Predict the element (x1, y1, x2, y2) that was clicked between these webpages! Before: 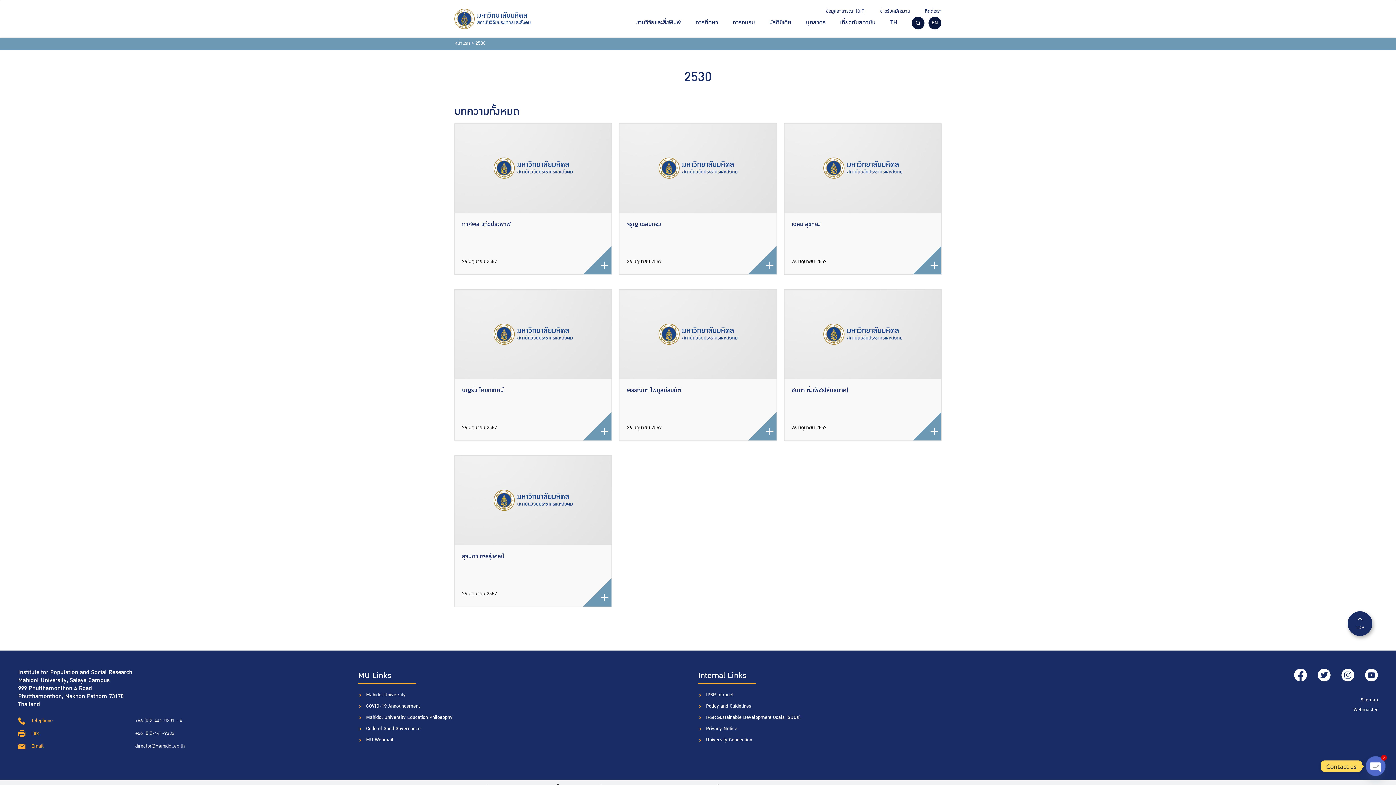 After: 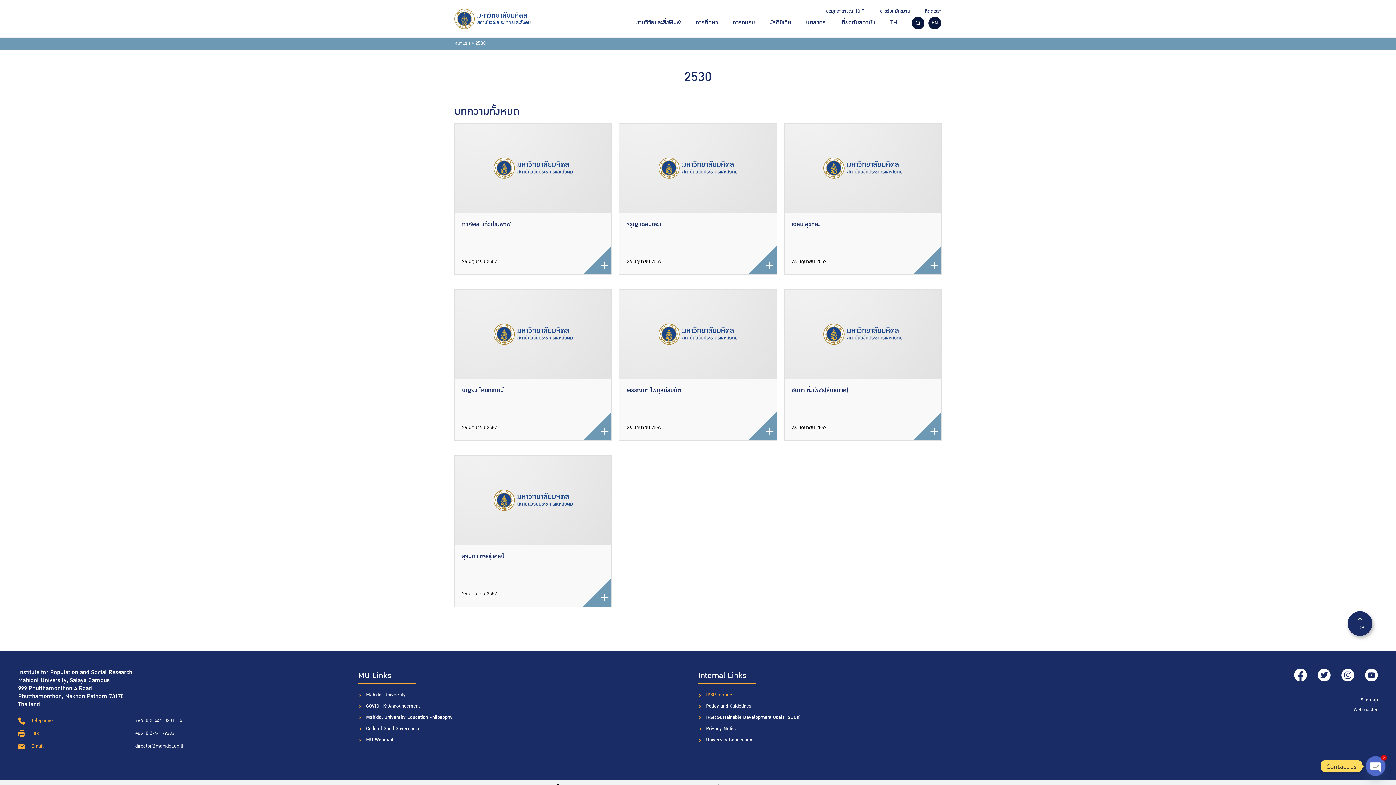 Action: label: IPSR Intranet bbox: (706, 691, 733, 698)